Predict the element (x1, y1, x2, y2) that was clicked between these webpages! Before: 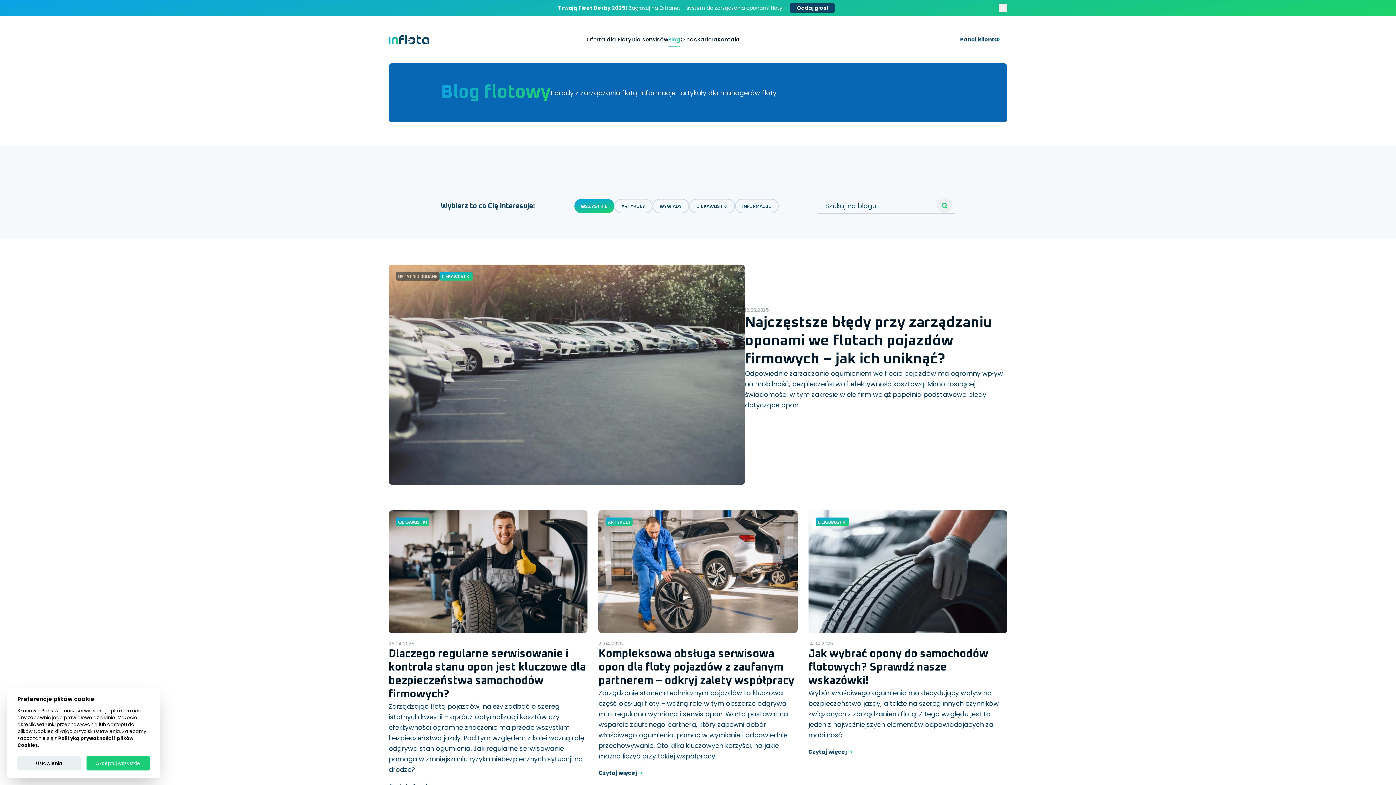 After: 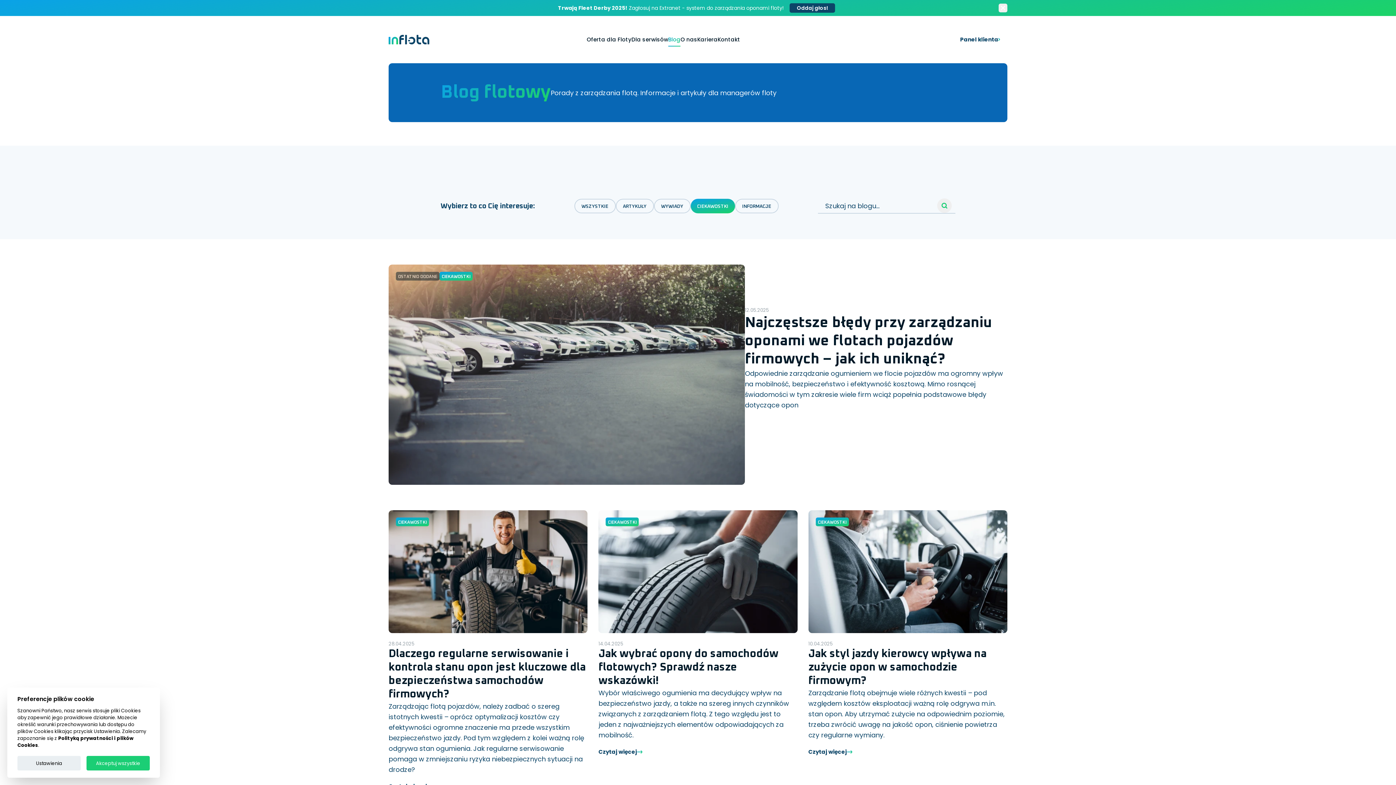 Action: label: CIEKAWOSTKI bbox: (689, 198, 735, 213)